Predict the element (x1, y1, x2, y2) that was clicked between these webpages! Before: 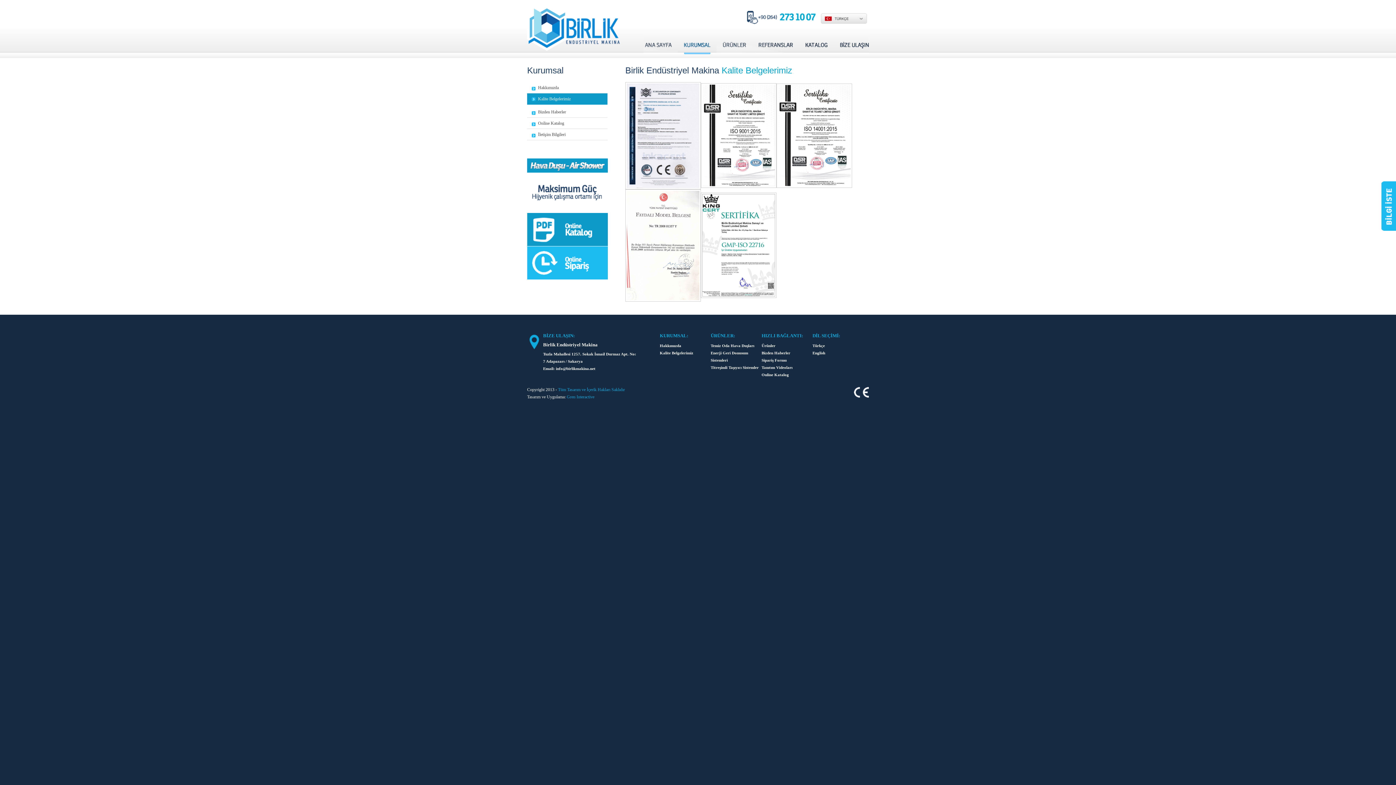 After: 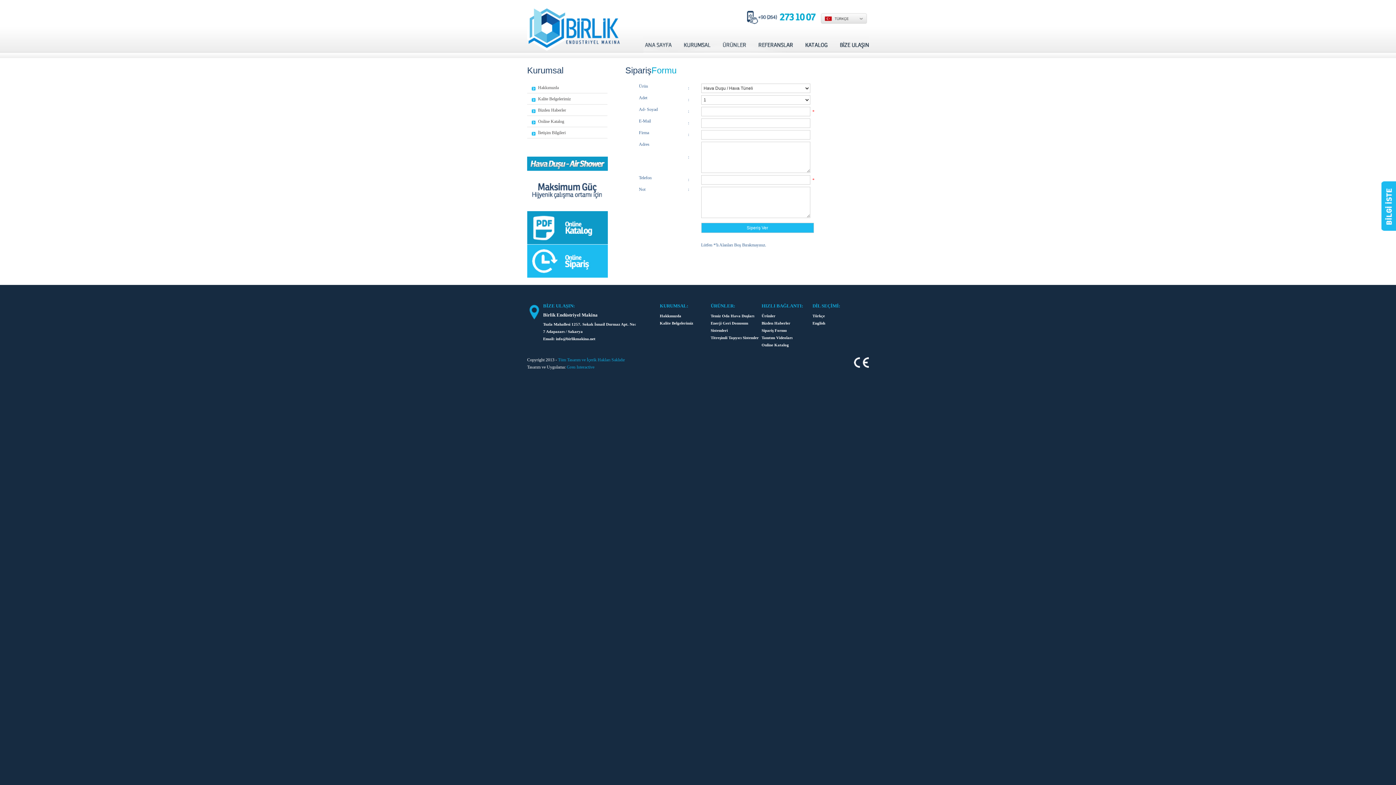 Action: bbox: (761, 358, 786, 362) label: Sipariş Formu